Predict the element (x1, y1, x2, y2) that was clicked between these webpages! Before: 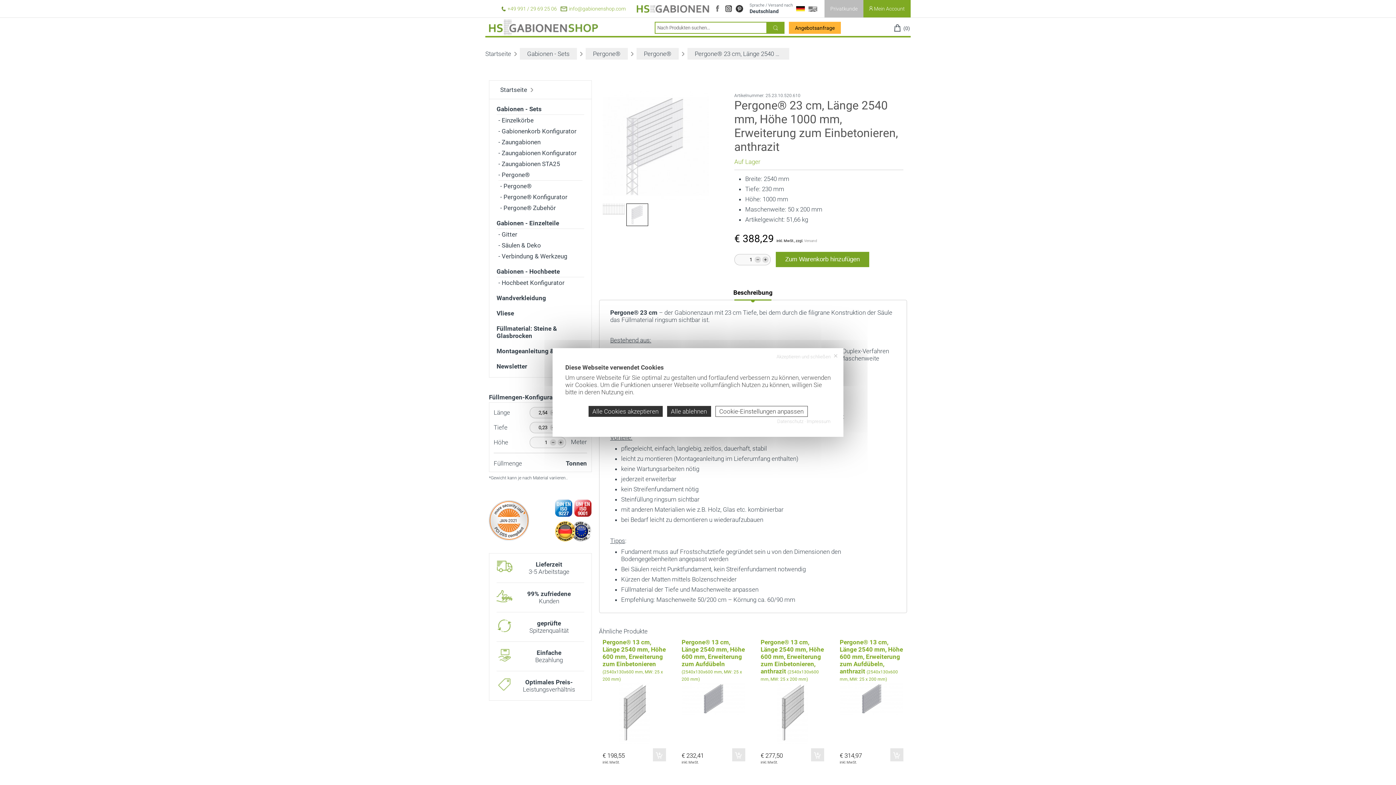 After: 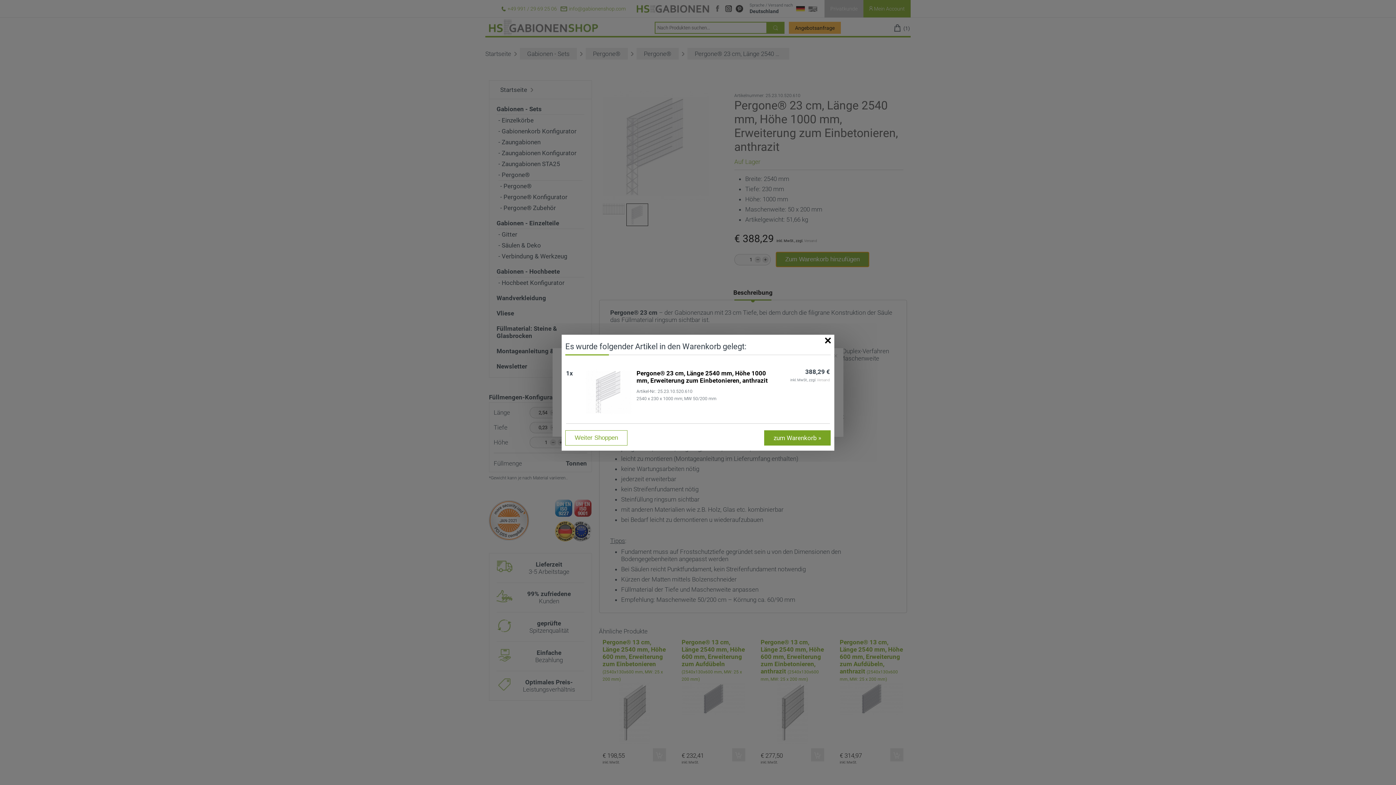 Action: bbox: (775, 252, 869, 267) label: Zum Warenkorb hinzufügen